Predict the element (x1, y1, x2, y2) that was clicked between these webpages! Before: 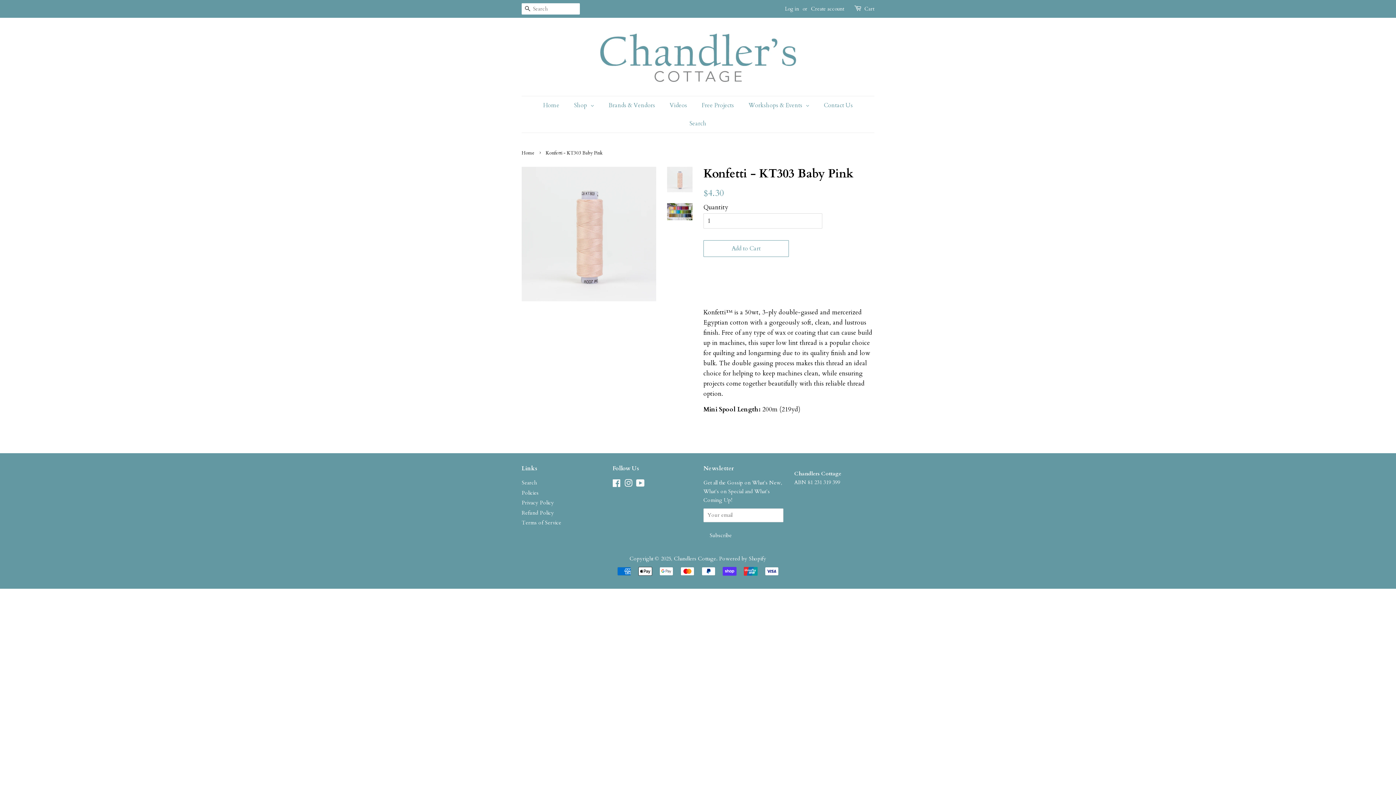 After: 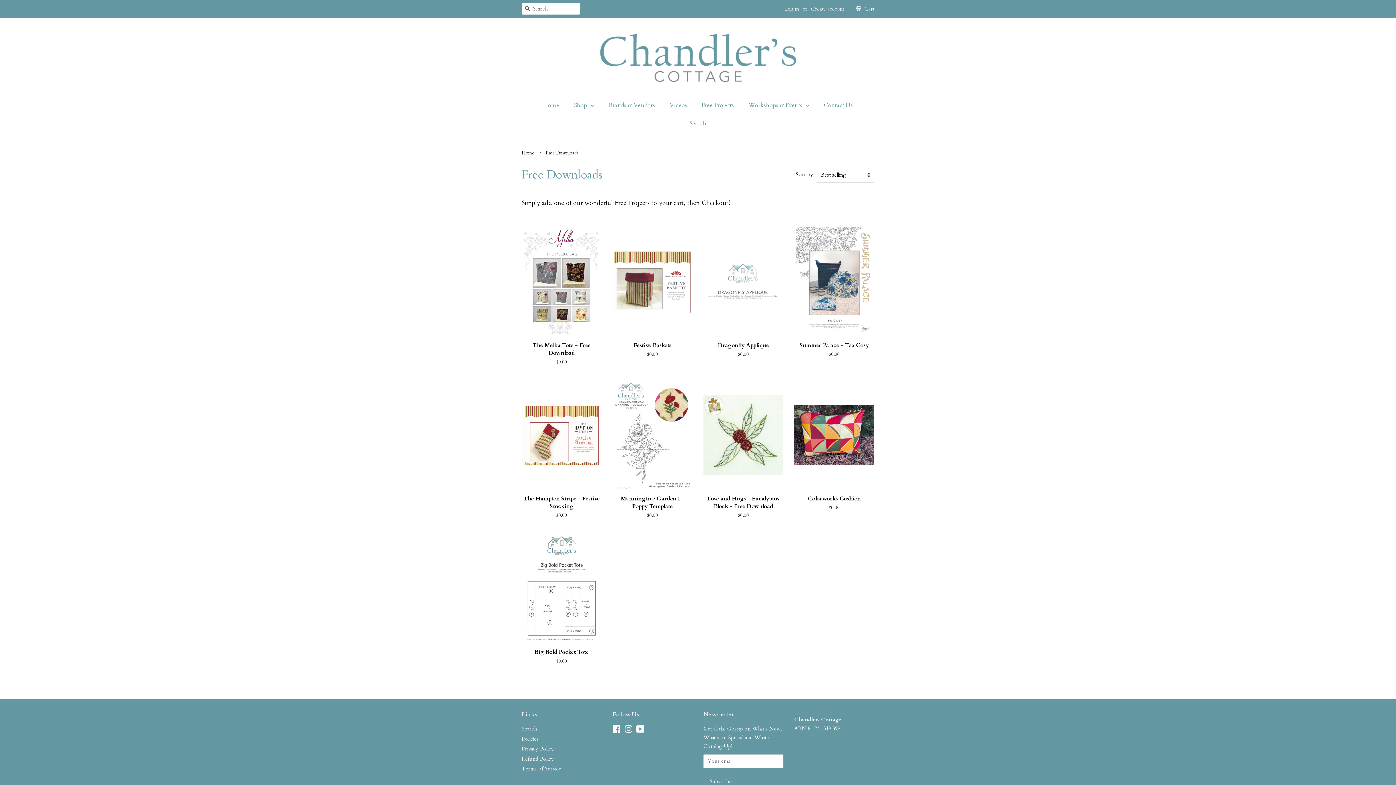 Action: label: Free Projects bbox: (694, 96, 741, 114)